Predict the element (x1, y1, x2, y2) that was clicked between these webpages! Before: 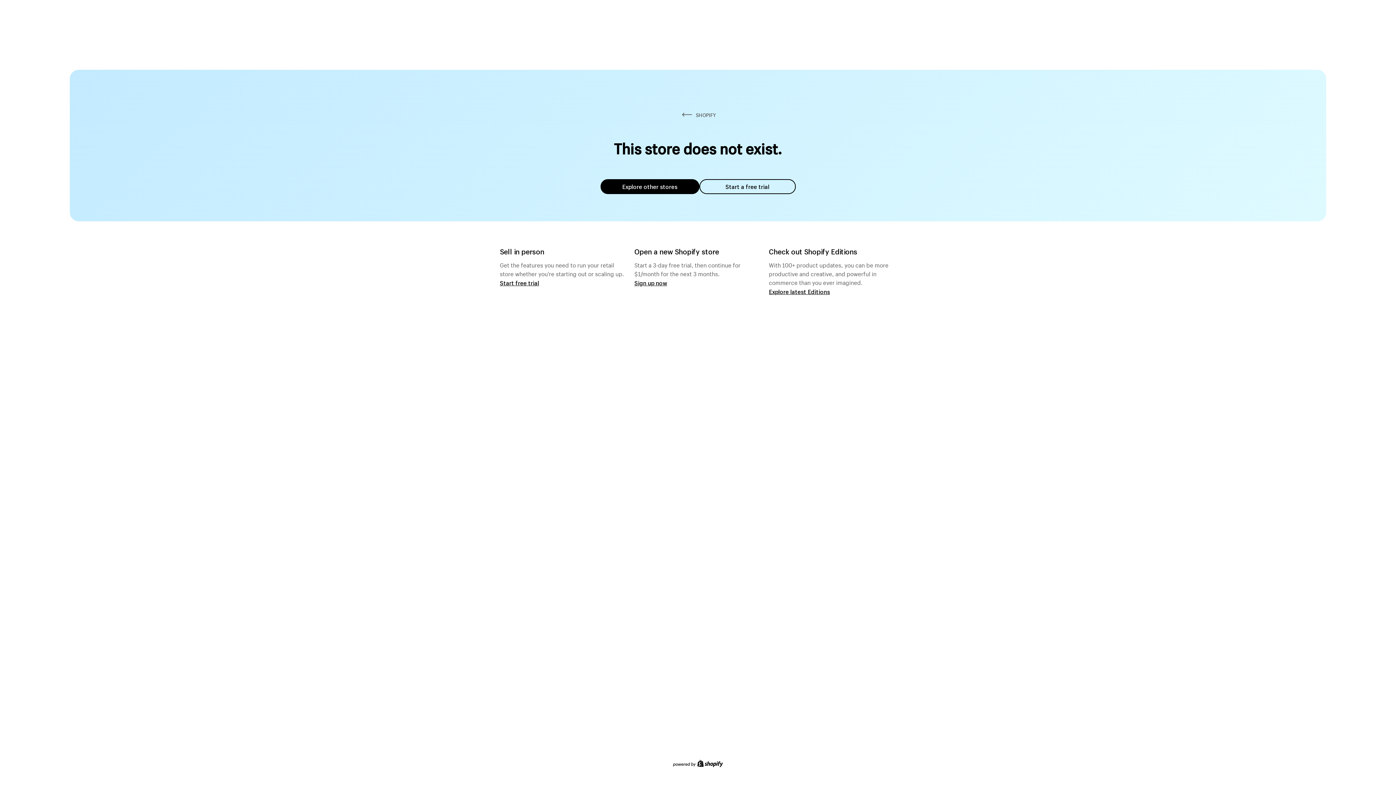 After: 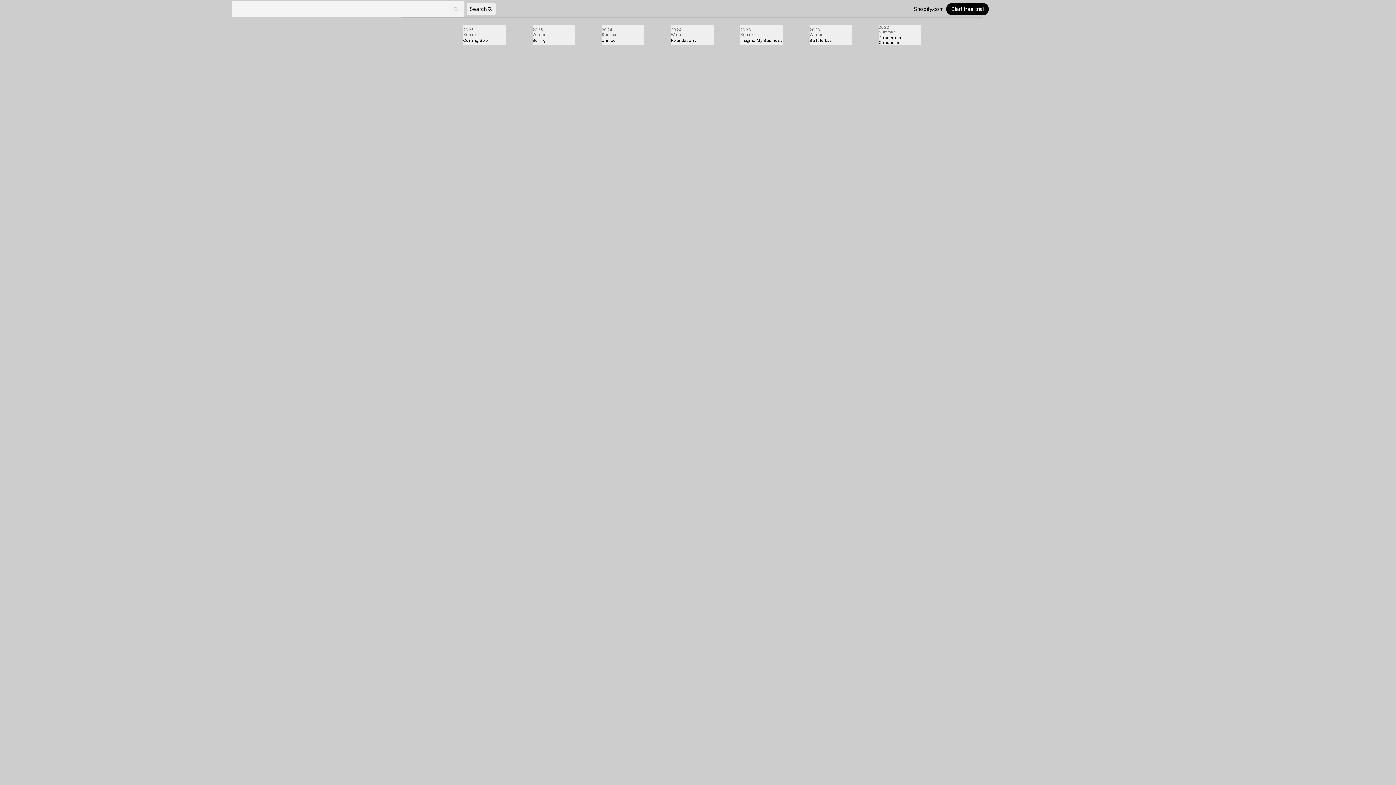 Action: label: Explore latest Editions bbox: (769, 287, 830, 295)